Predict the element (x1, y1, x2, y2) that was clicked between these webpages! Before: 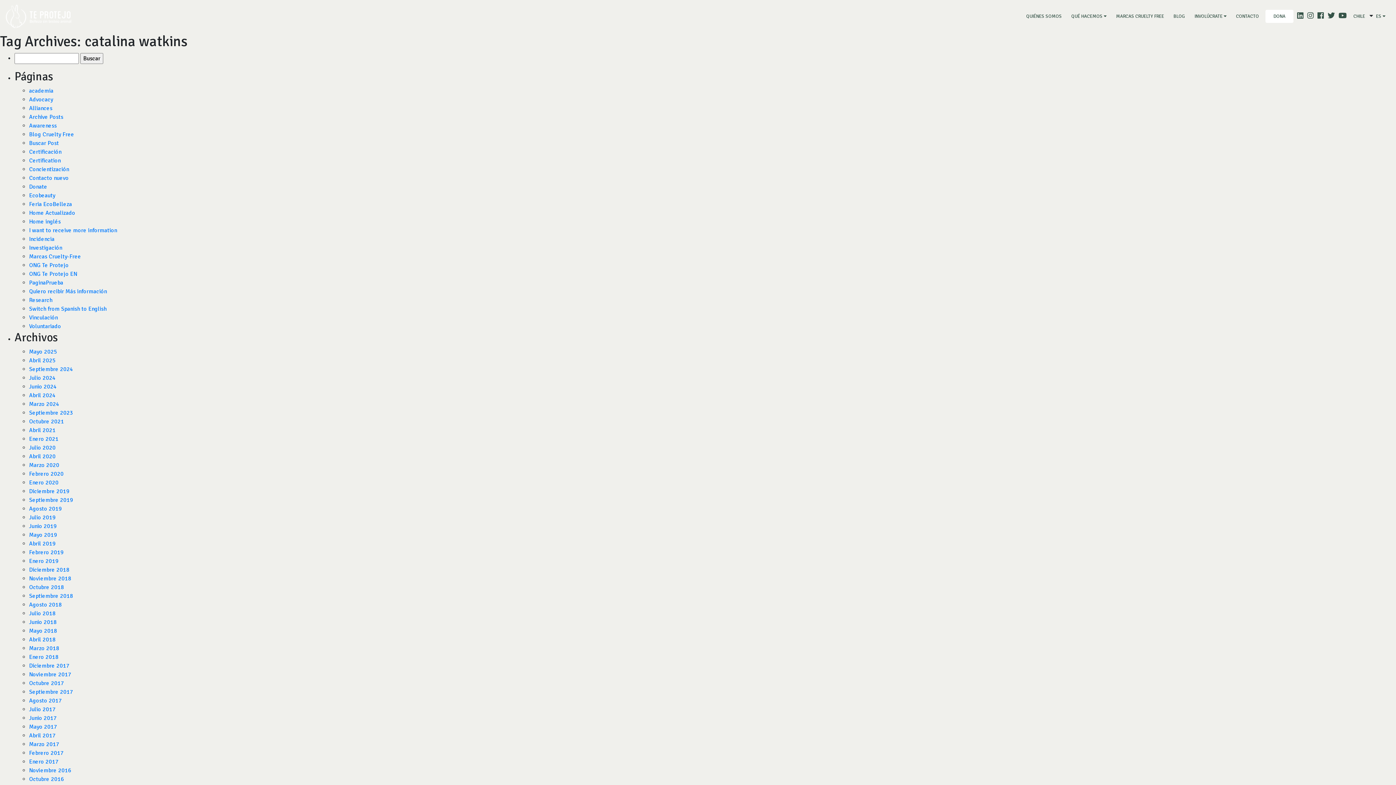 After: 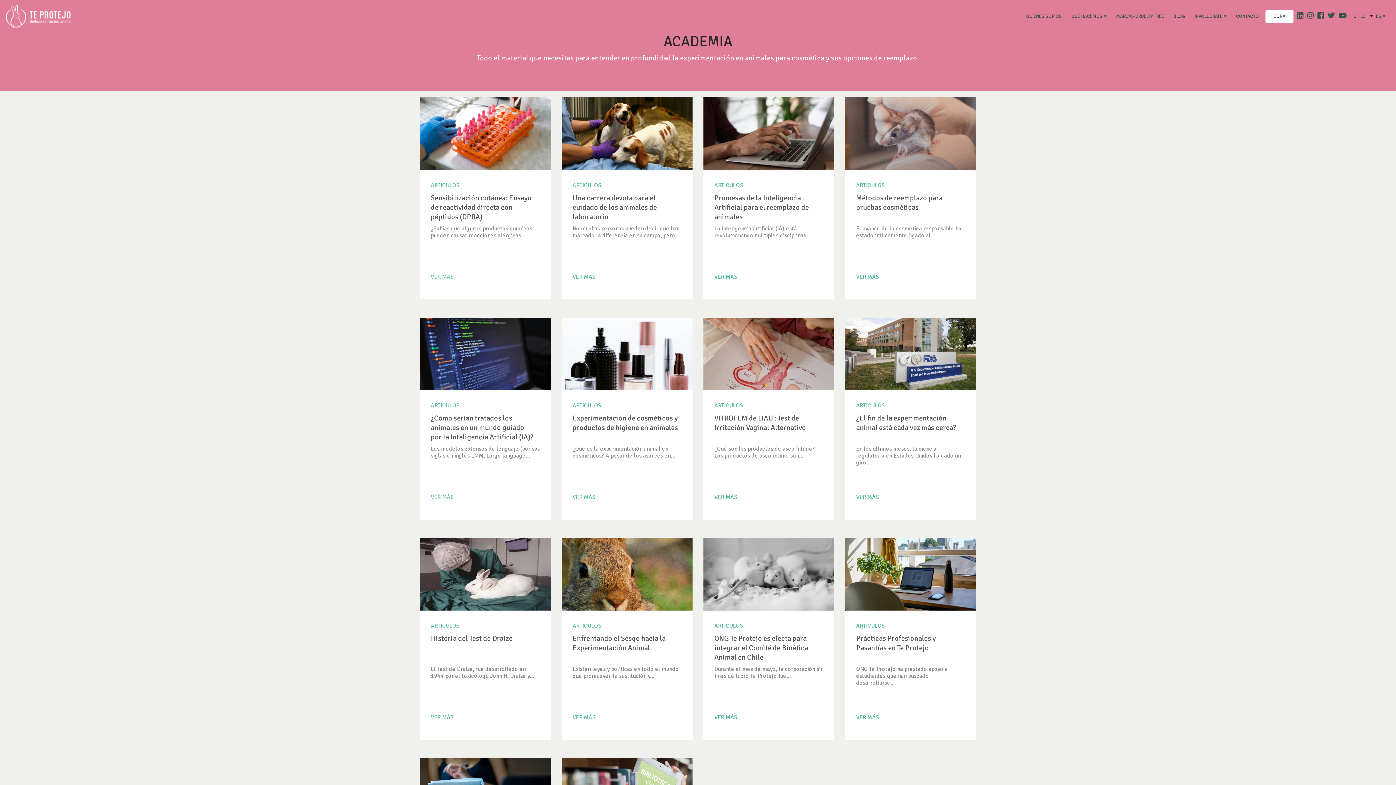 Action: bbox: (29, 87, 53, 94) label: academia